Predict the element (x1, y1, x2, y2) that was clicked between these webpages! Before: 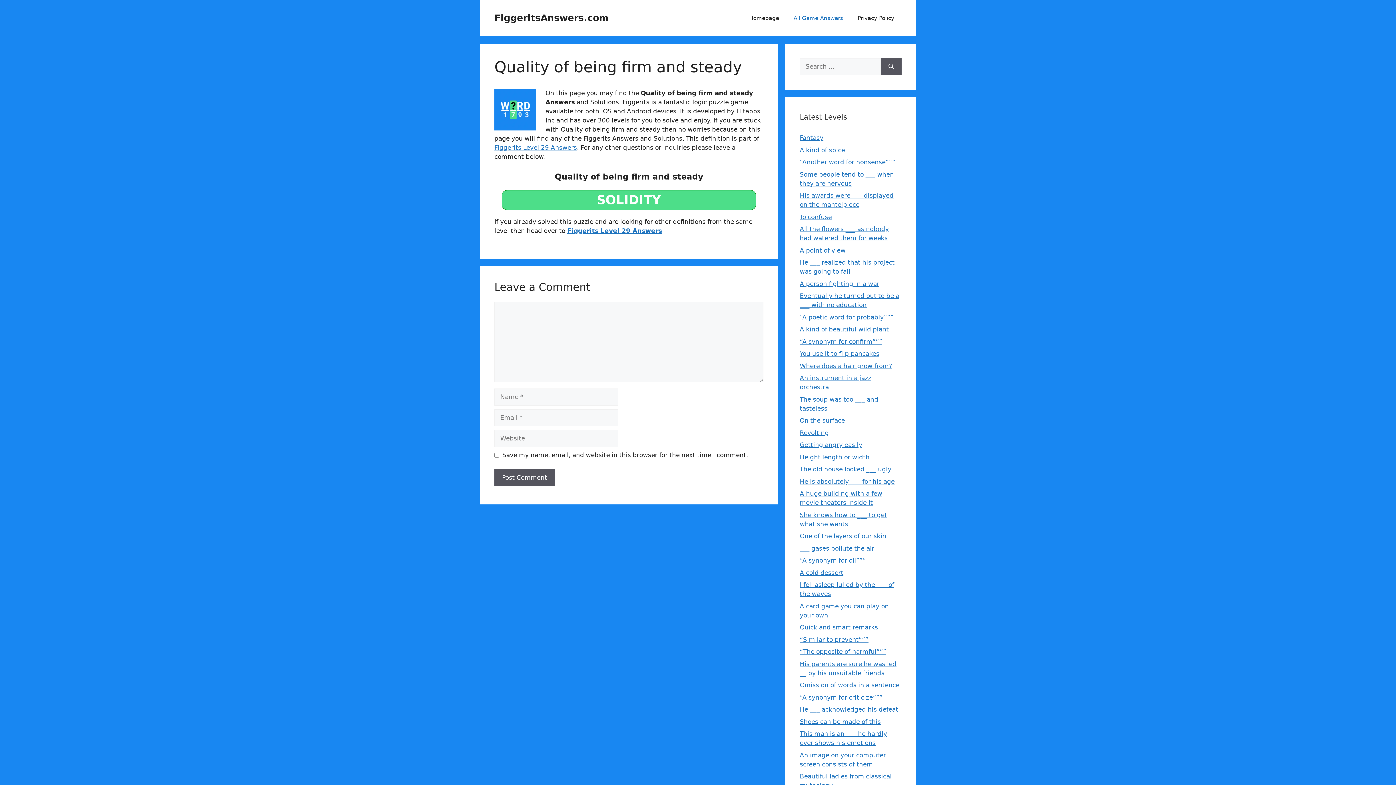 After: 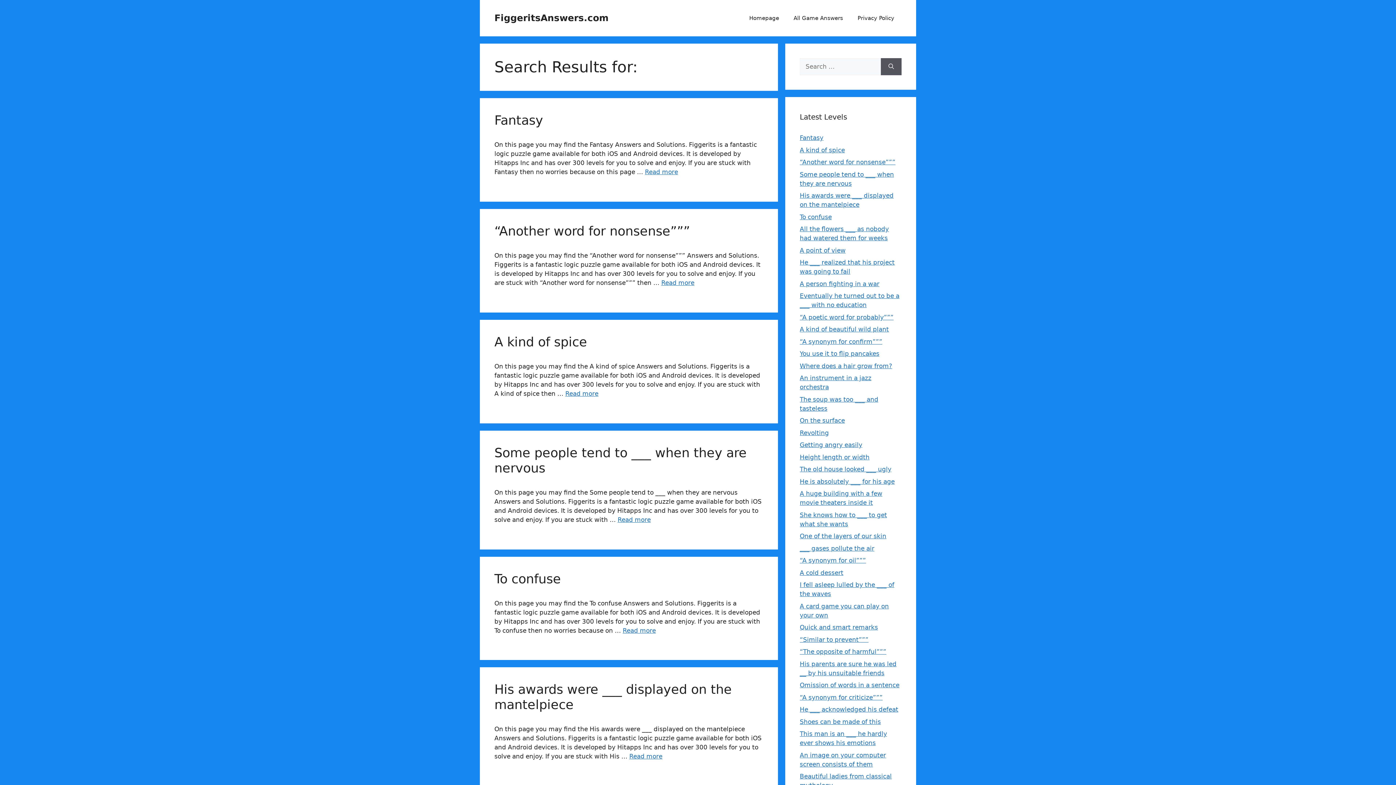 Action: bbox: (881, 58, 901, 75) label: Search